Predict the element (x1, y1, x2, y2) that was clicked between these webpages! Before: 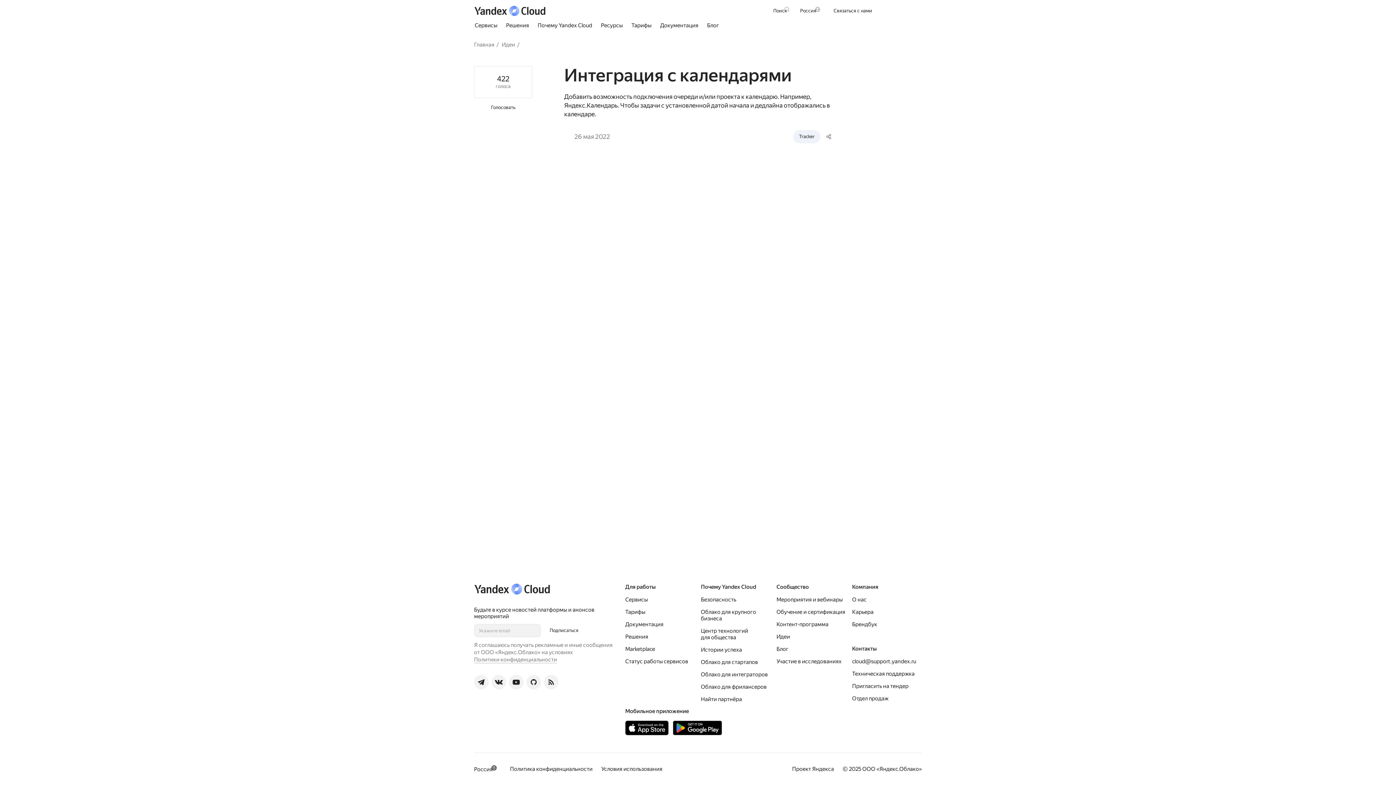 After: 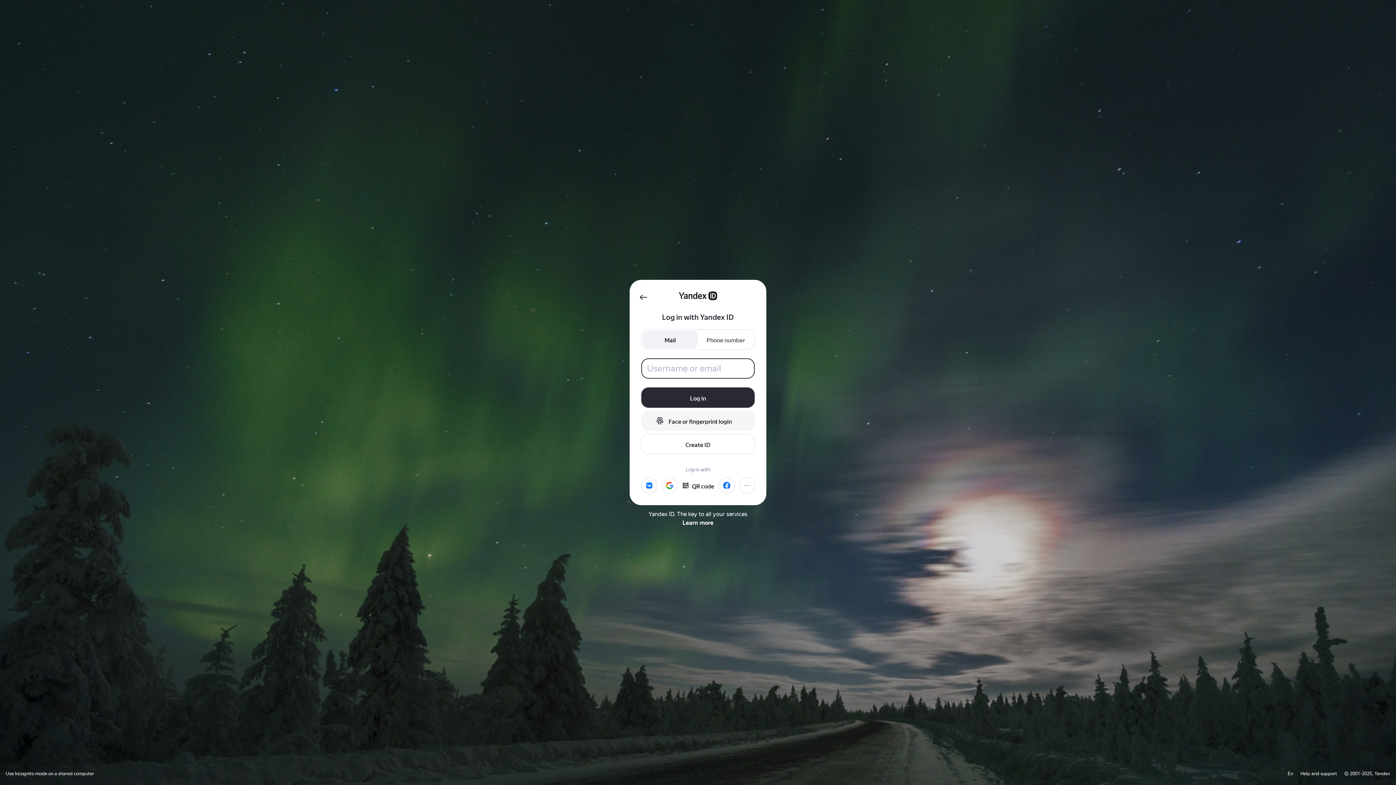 Action: bbox: (474, 101, 532, 114) label: Голосовать